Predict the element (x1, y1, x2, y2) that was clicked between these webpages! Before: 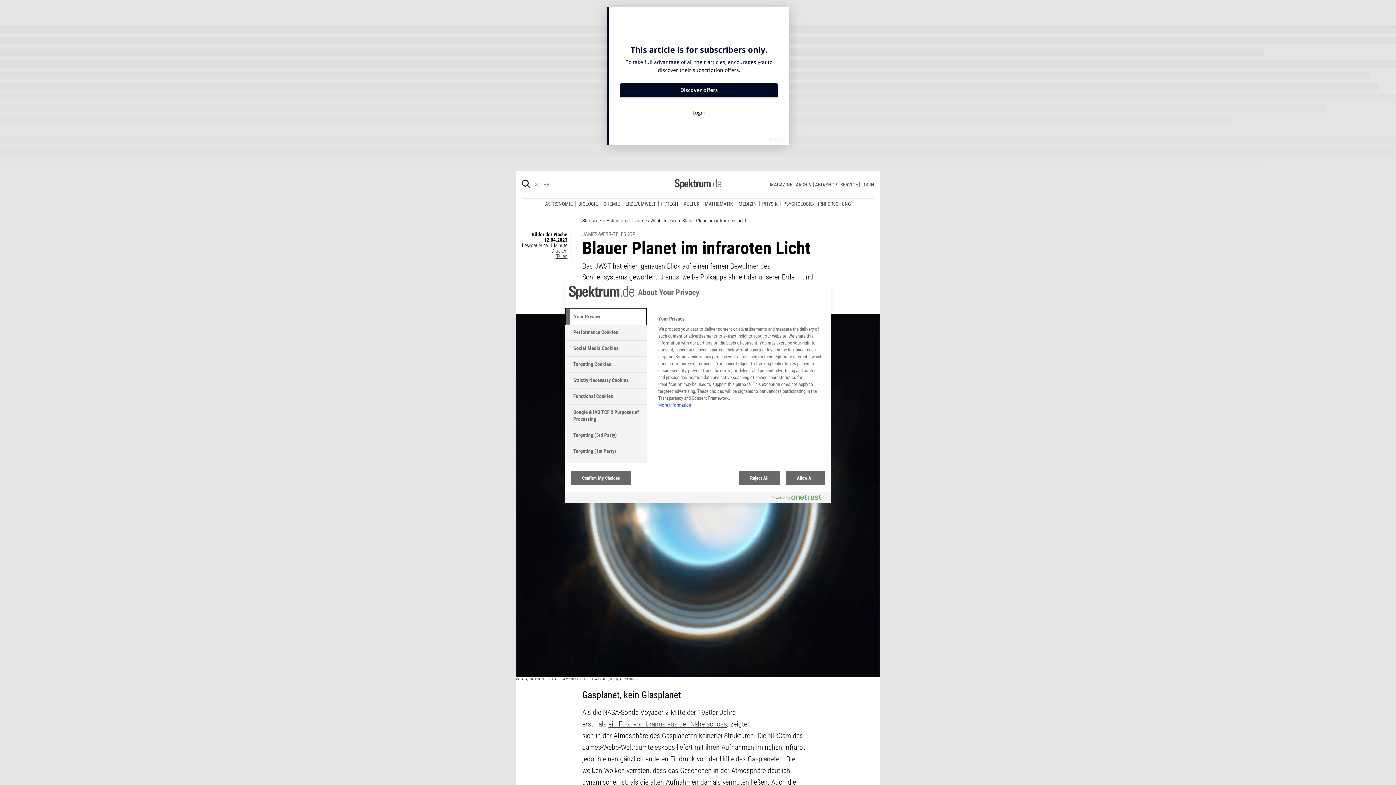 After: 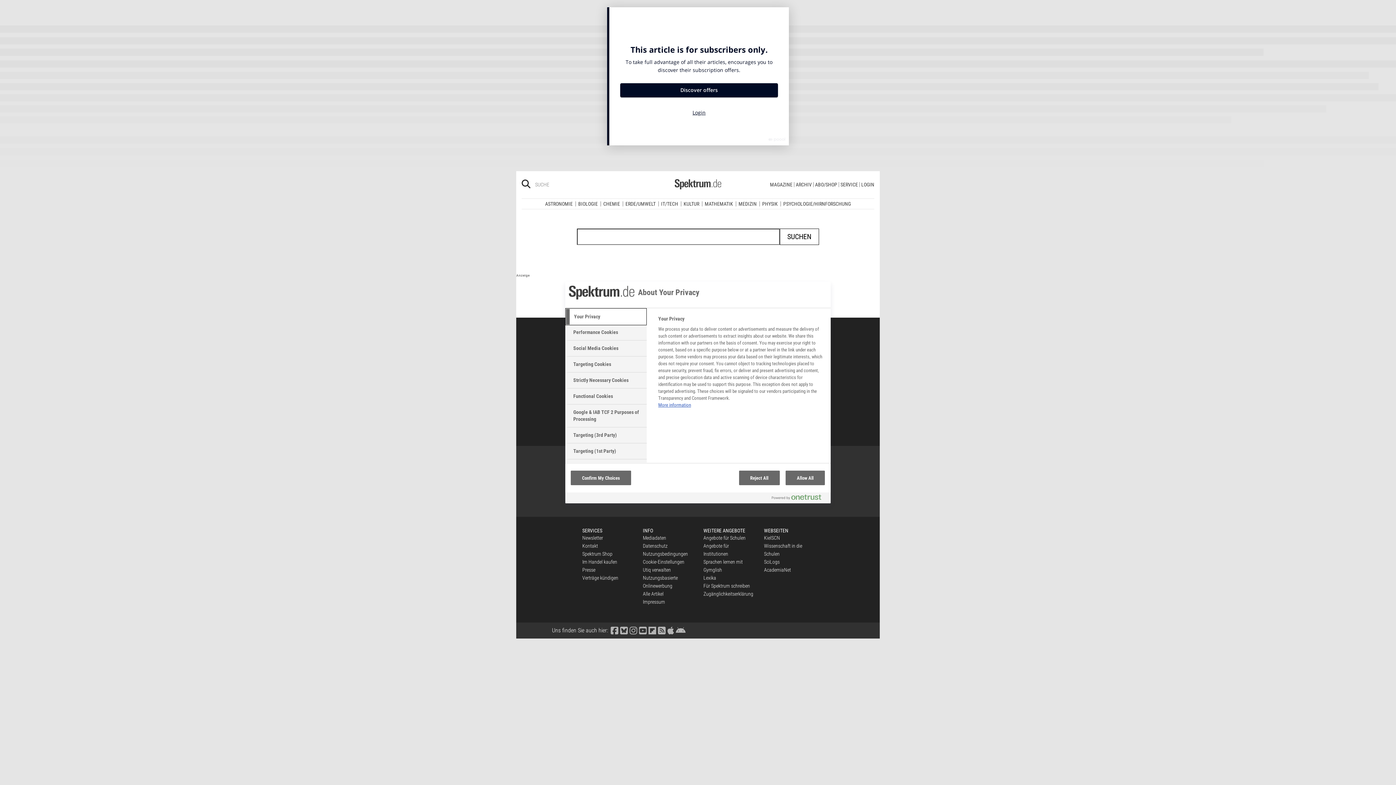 Action: bbox: (521, 10, 530, 17)